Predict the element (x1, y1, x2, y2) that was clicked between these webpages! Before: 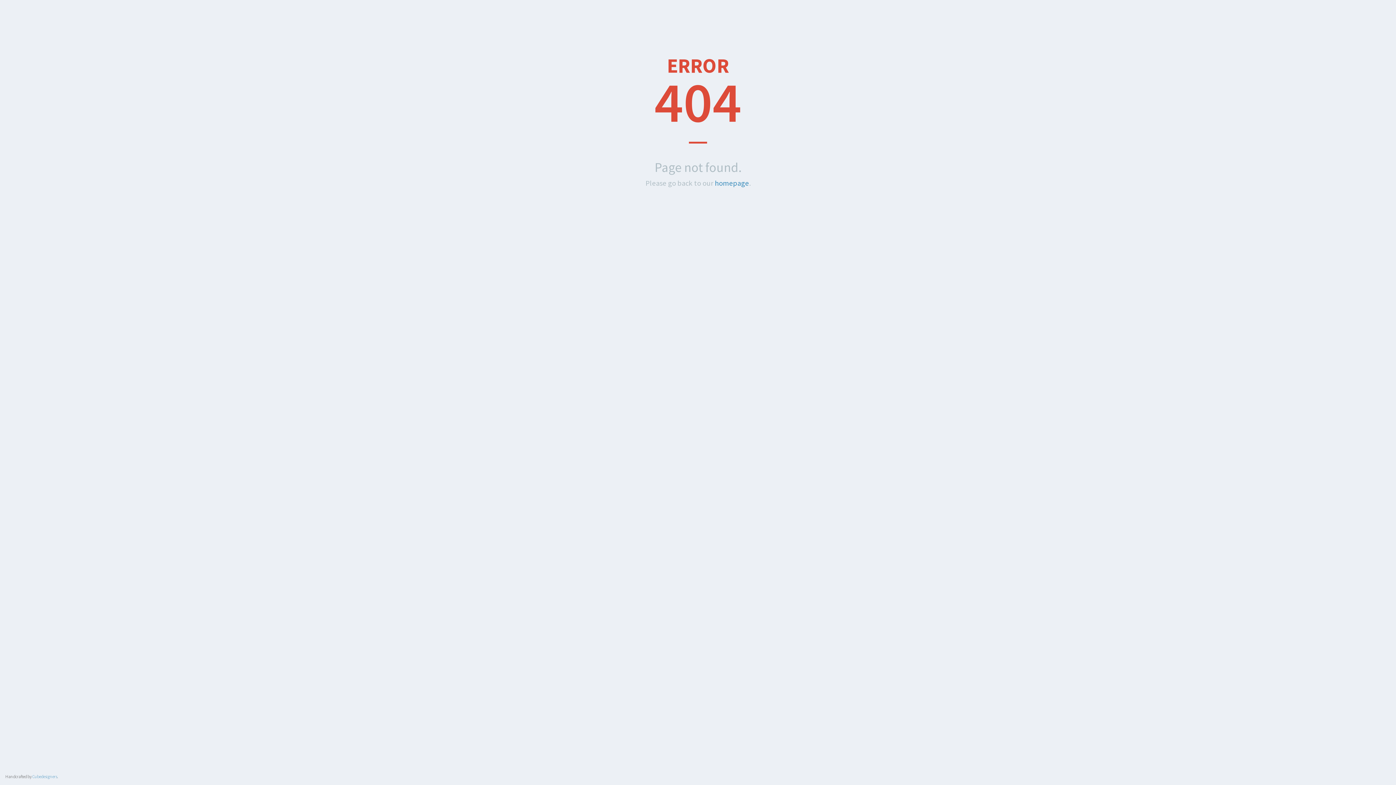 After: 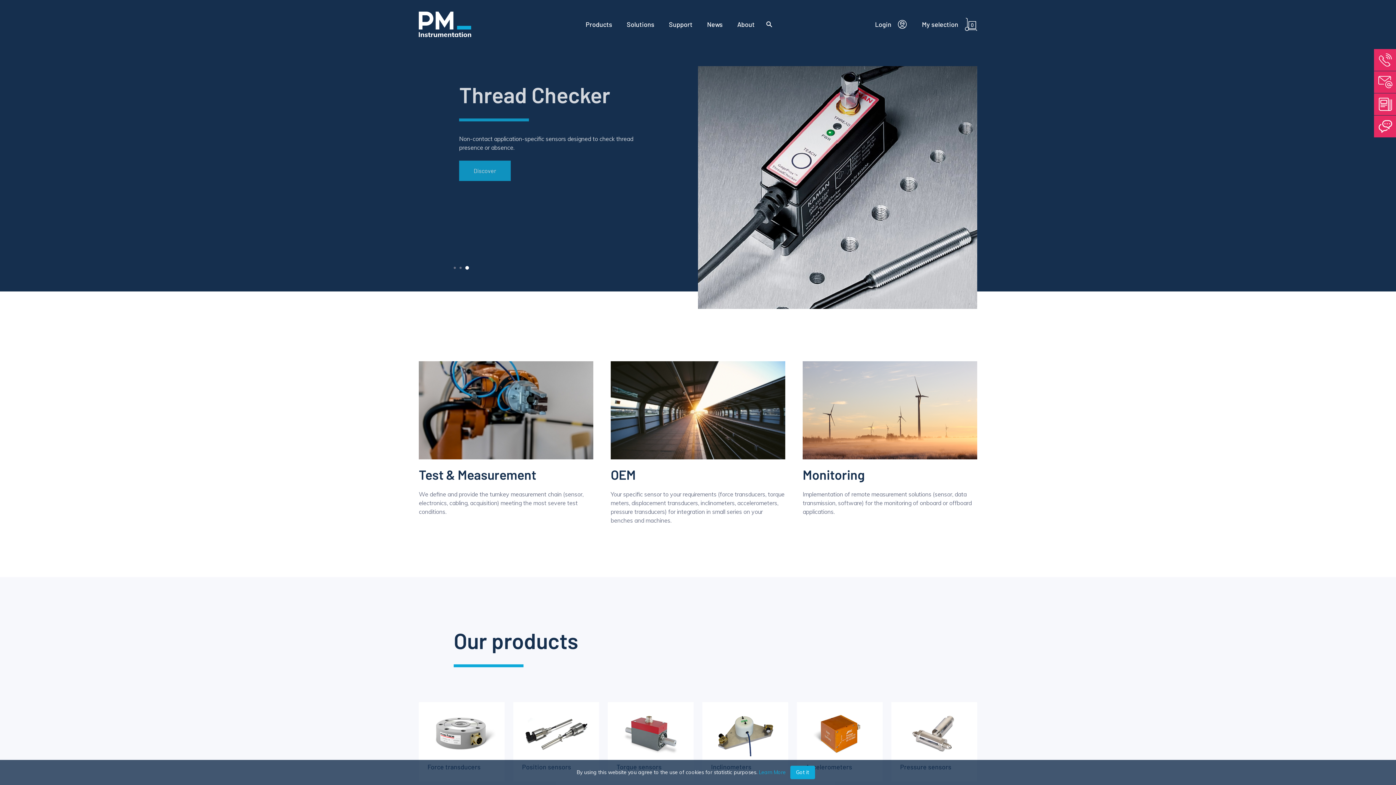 Action: bbox: (715, 178, 749, 188) label: homepage